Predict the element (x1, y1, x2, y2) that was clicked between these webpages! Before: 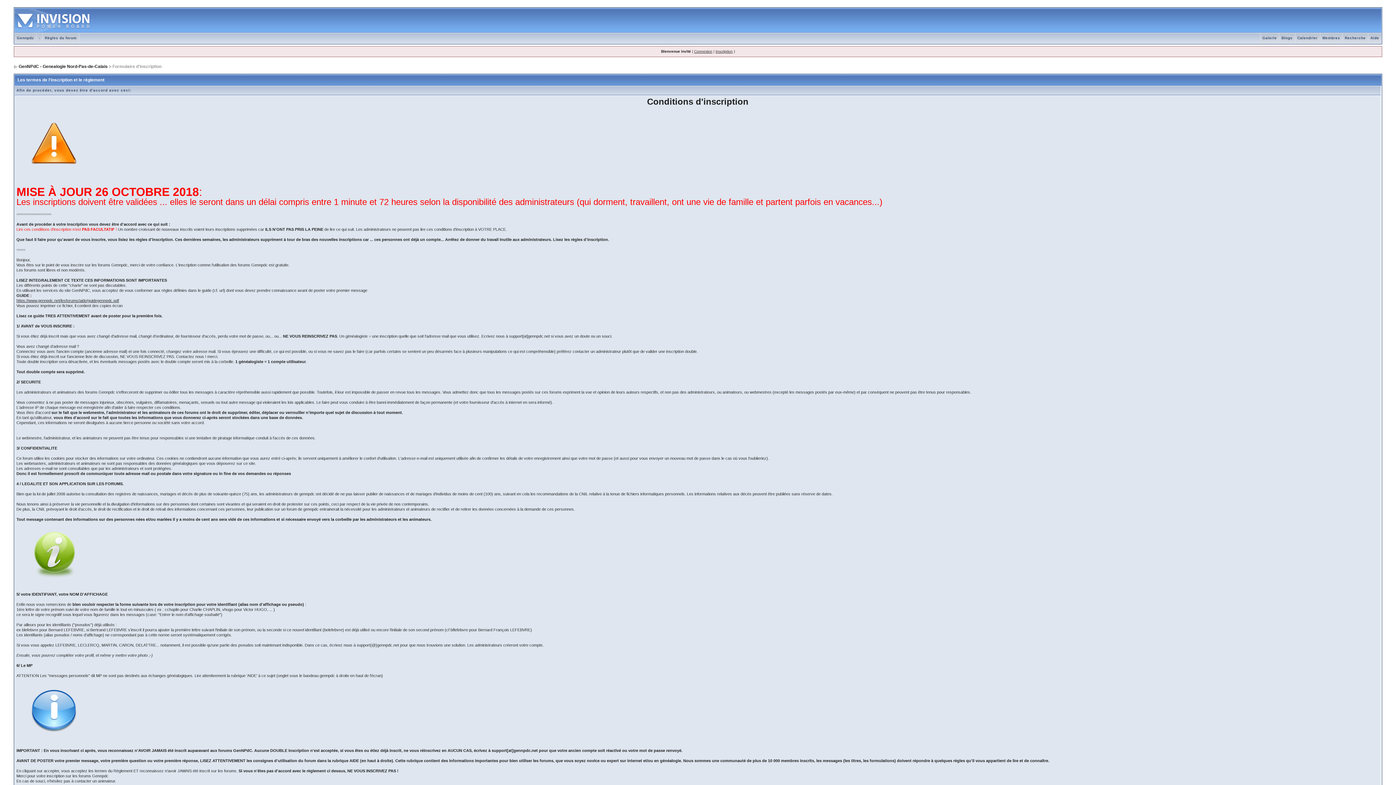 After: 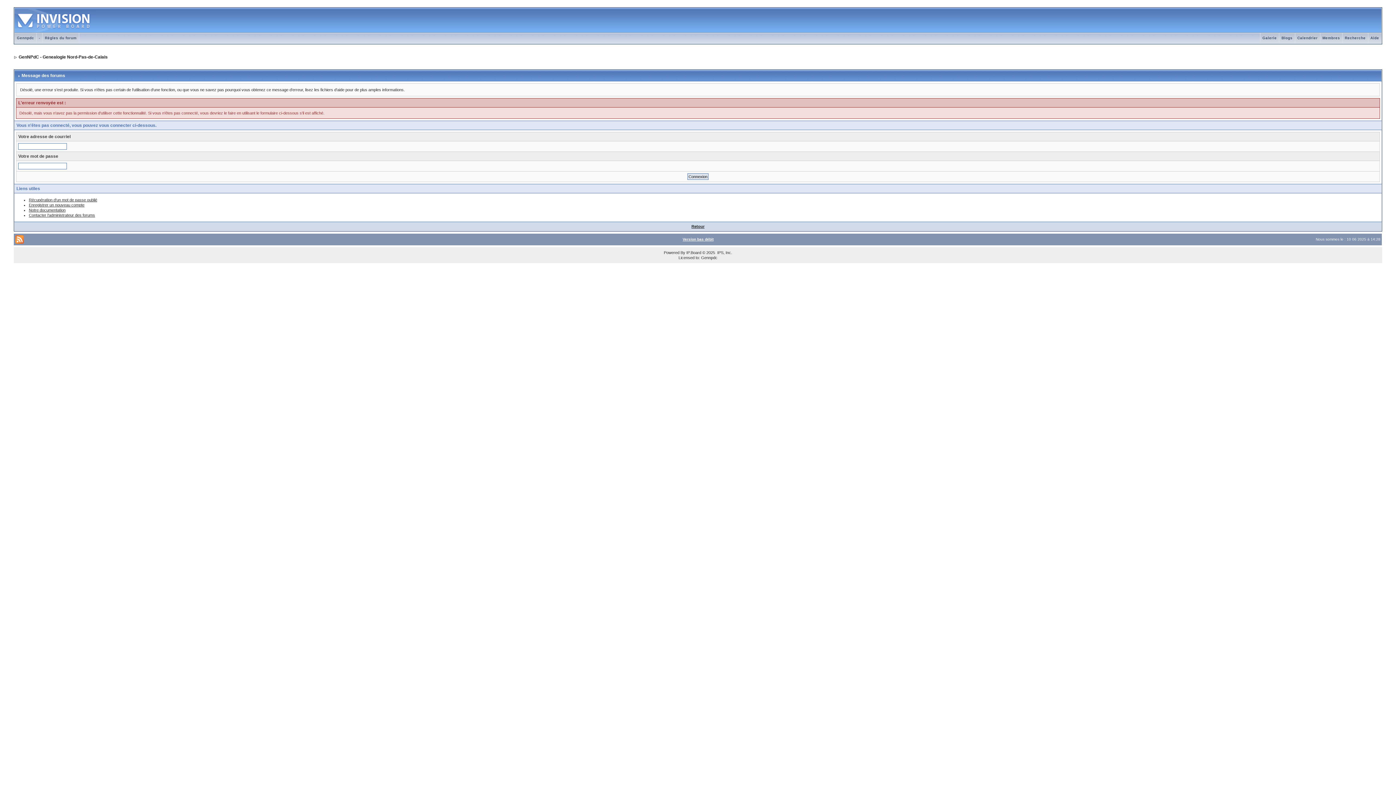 Action: label: Membres bbox: (1320, 36, 1342, 40)